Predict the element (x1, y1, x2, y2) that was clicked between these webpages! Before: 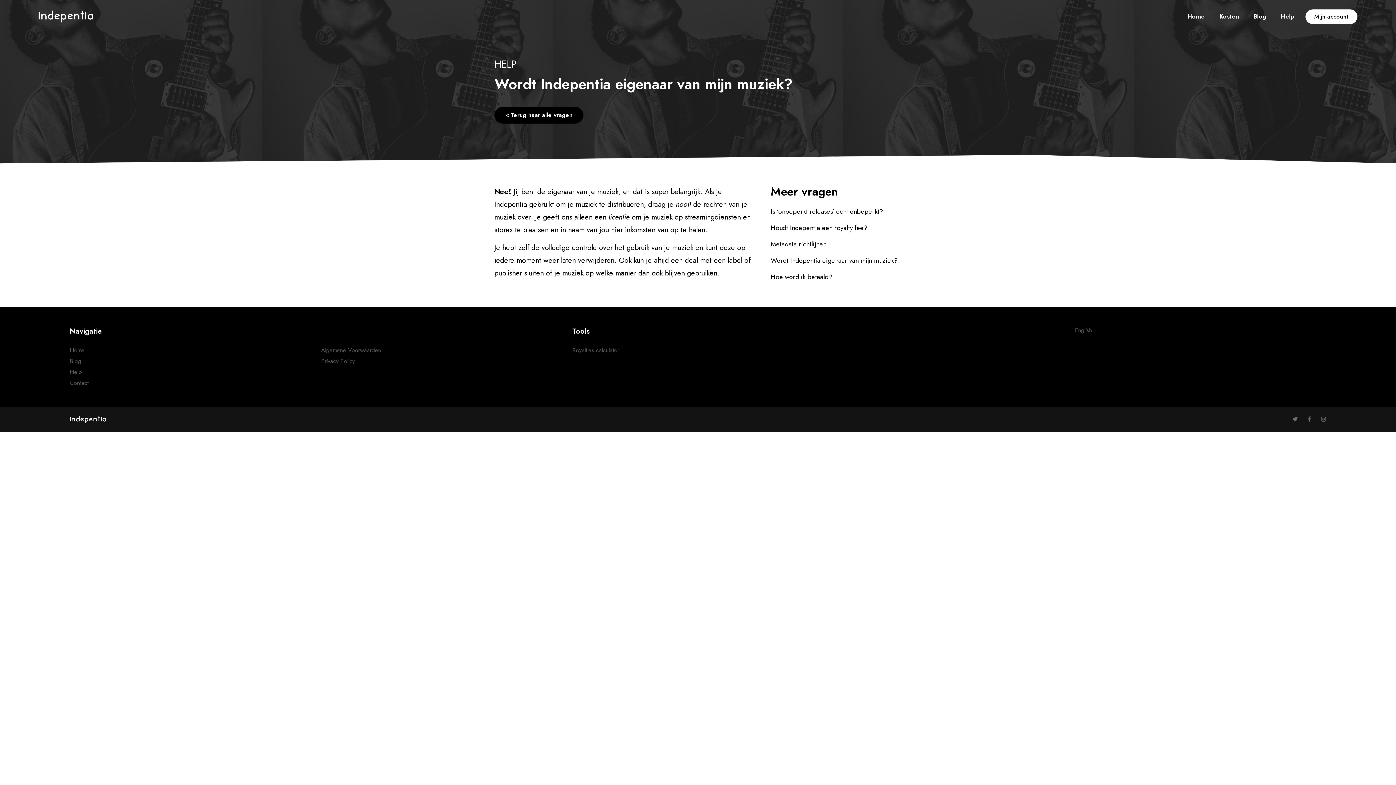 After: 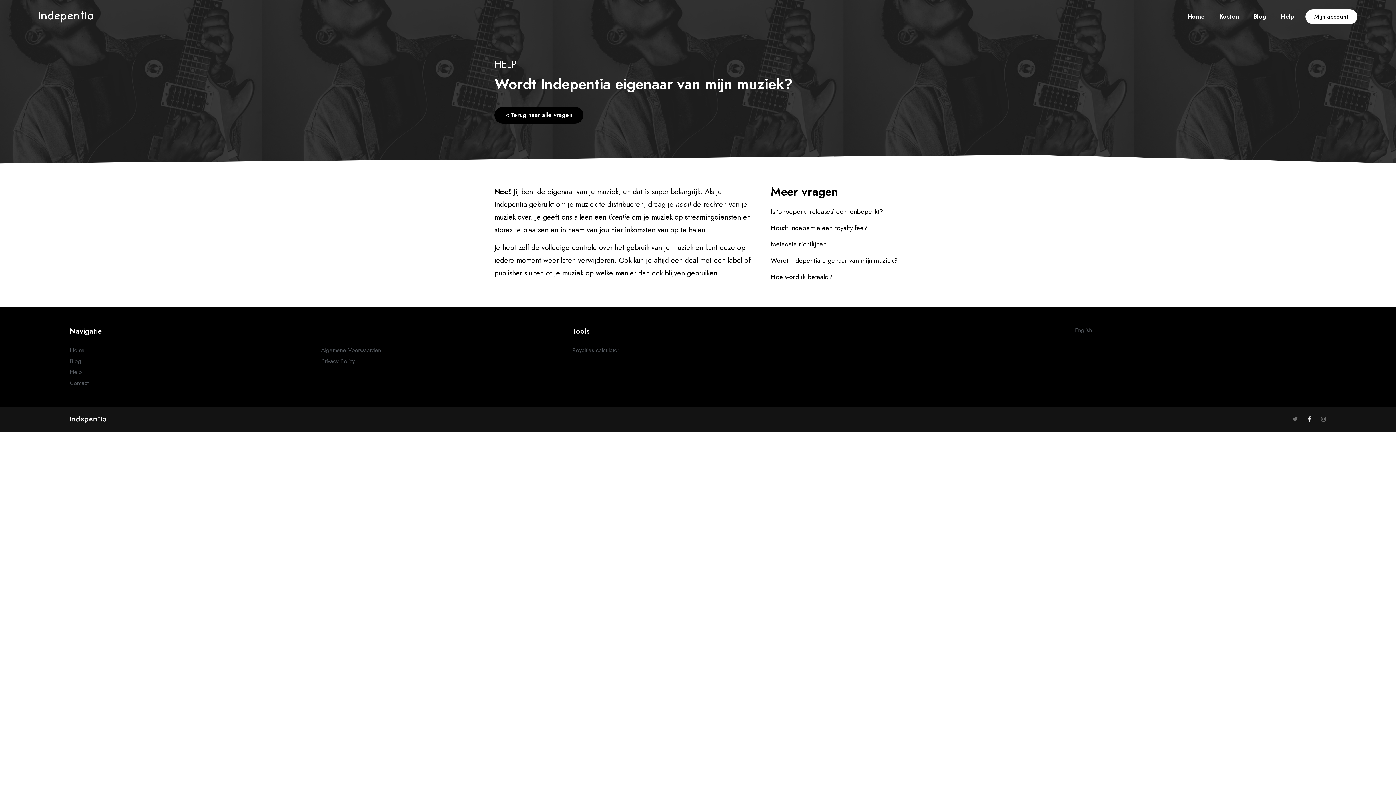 Action: label: Facebook-f bbox: (1306, 416, 1312, 422)